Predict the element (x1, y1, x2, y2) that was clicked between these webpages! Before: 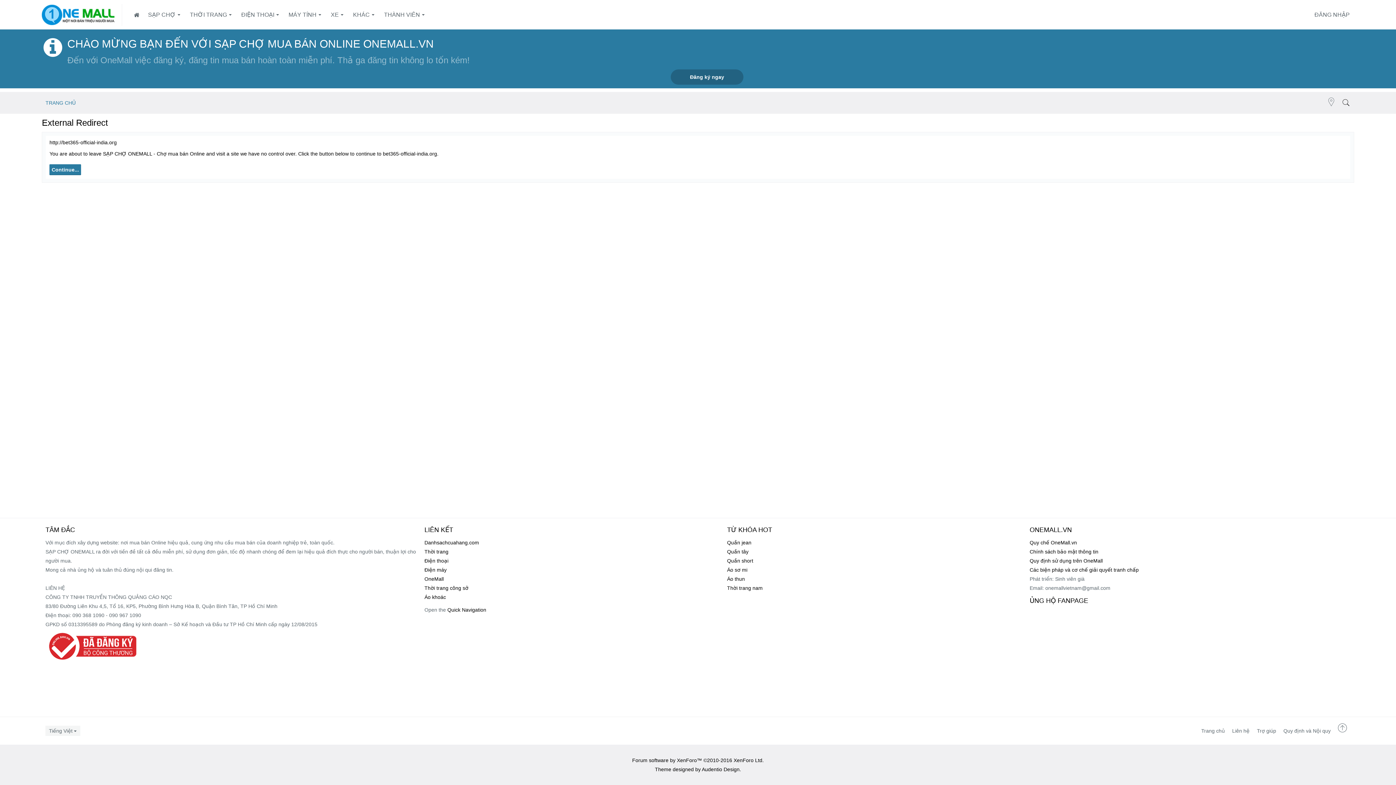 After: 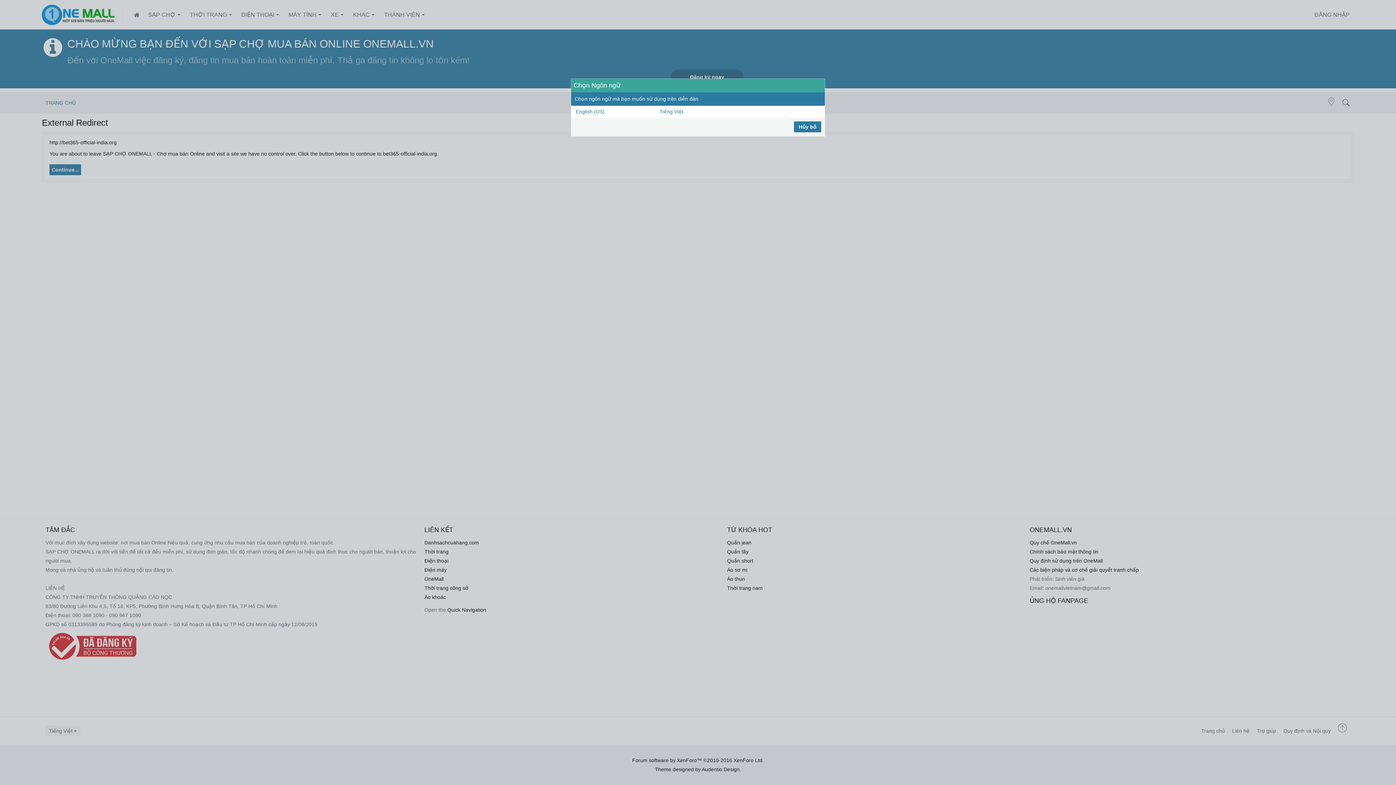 Action: label: Tiếng Việt bbox: (45, 726, 80, 736)